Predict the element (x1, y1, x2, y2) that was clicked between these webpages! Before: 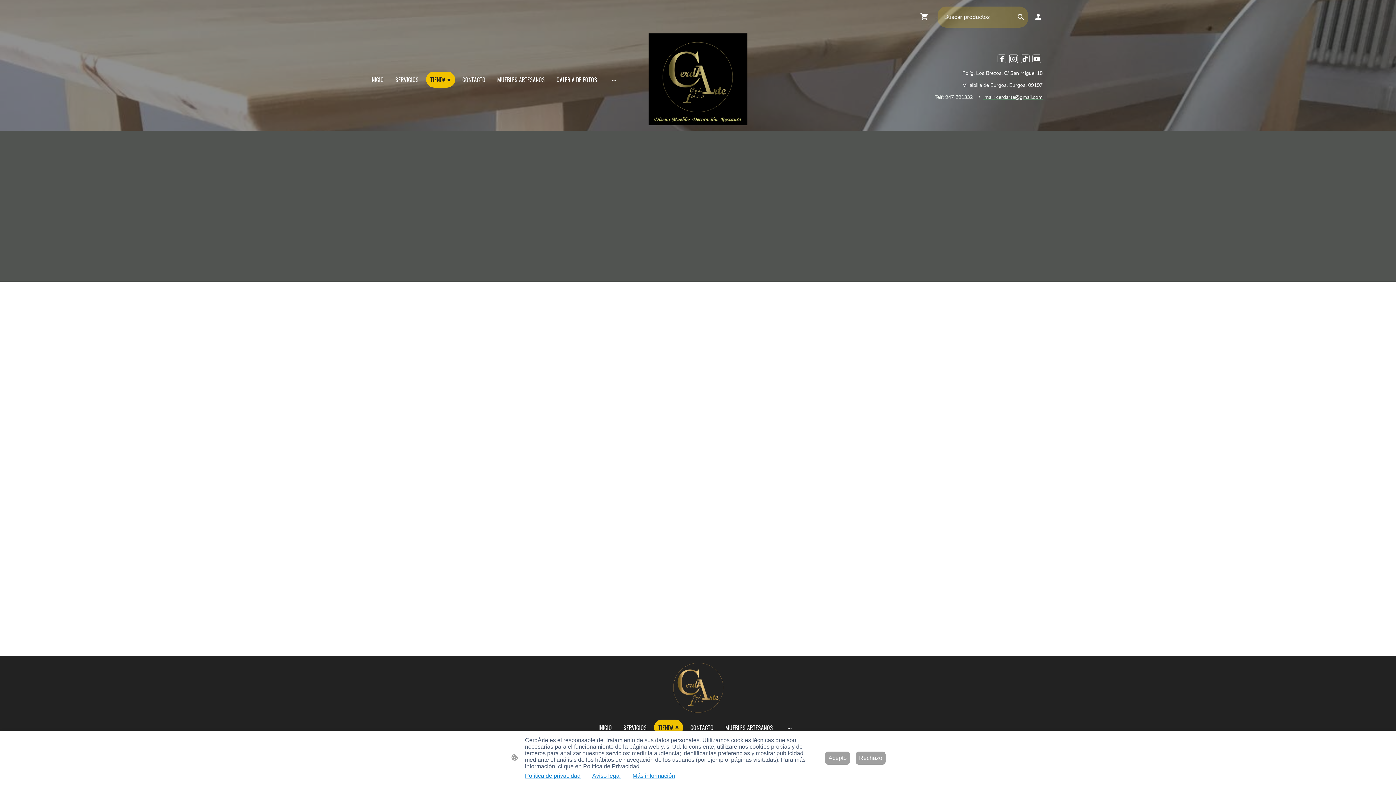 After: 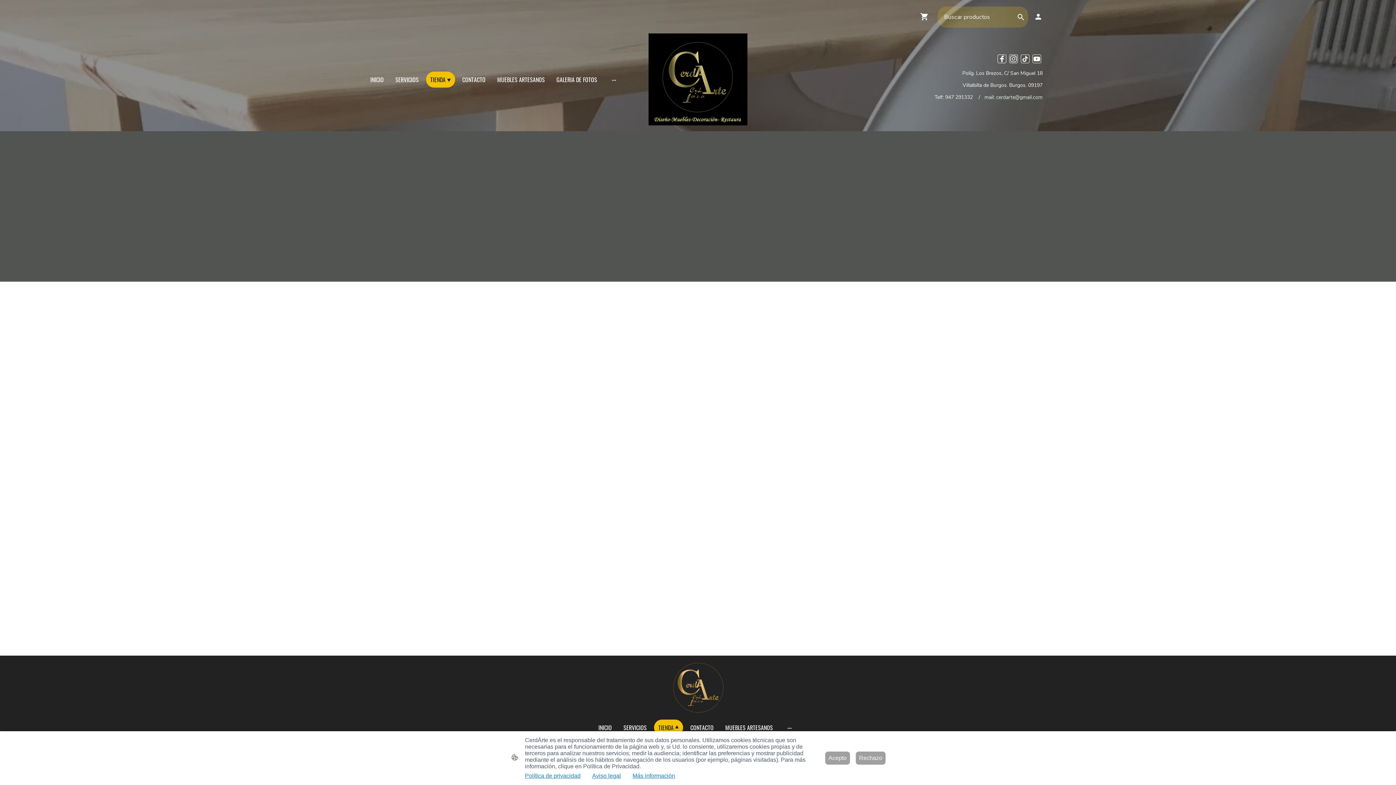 Action: bbox: (1009, 54, 1018, 63)